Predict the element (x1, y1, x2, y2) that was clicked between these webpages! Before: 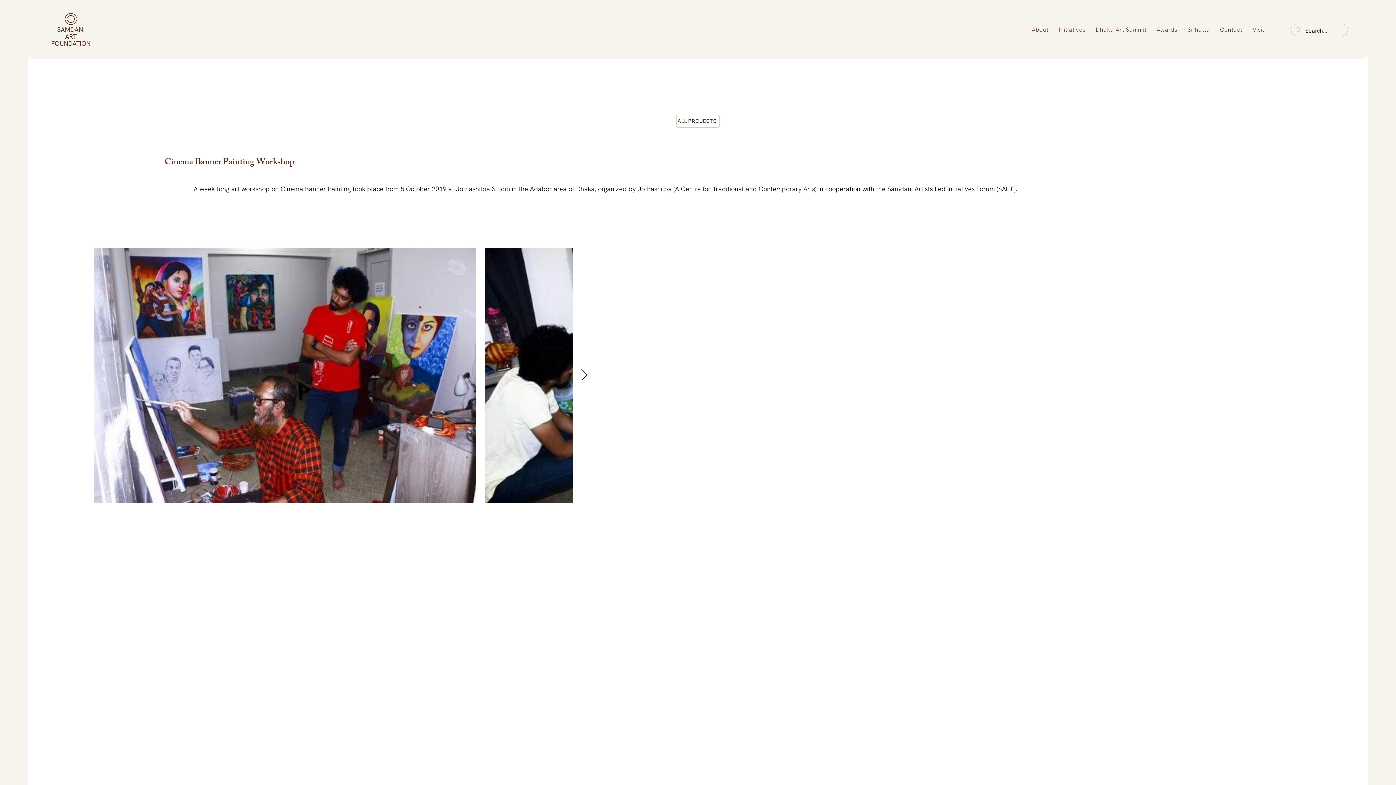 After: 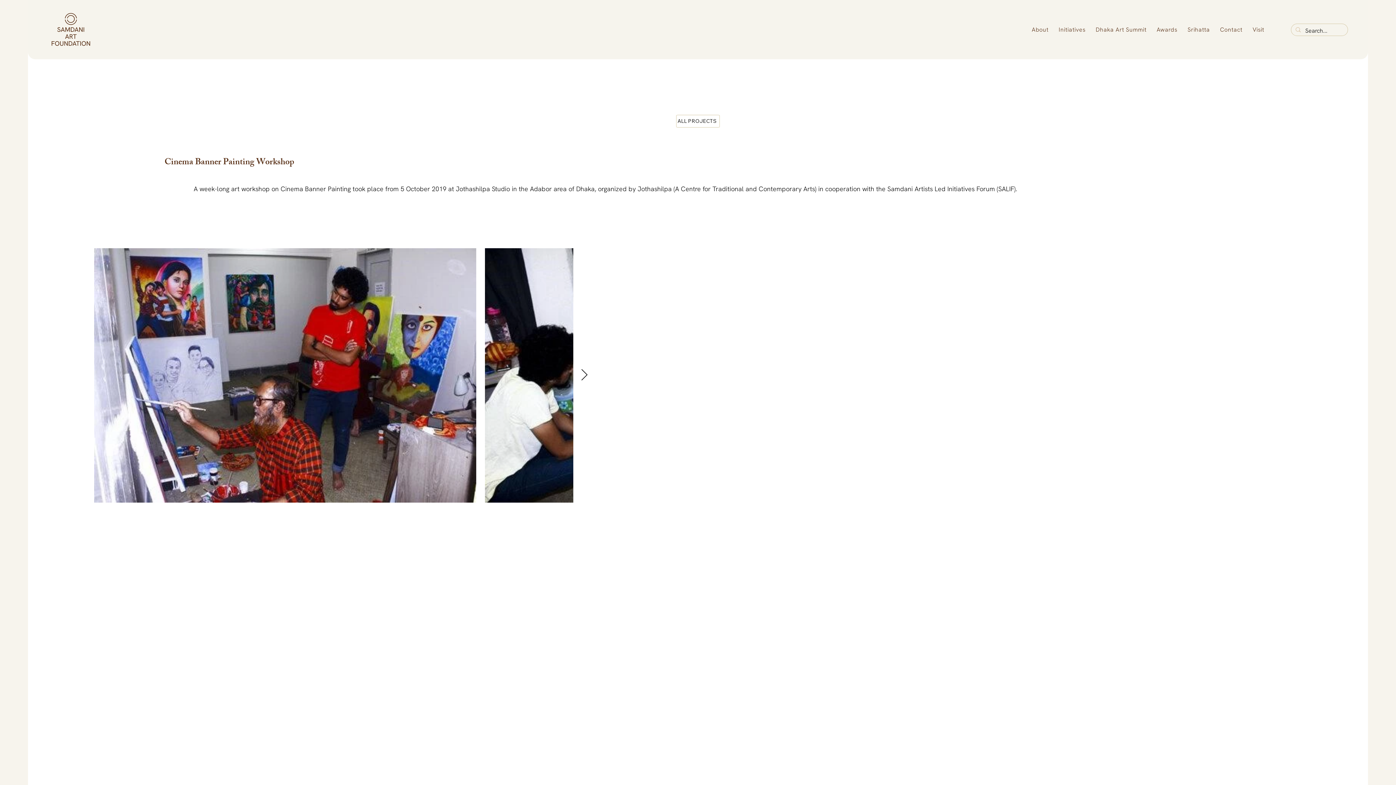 Action: bbox: (1092, 22, 1150, 37) label: Dhaka Art Summit